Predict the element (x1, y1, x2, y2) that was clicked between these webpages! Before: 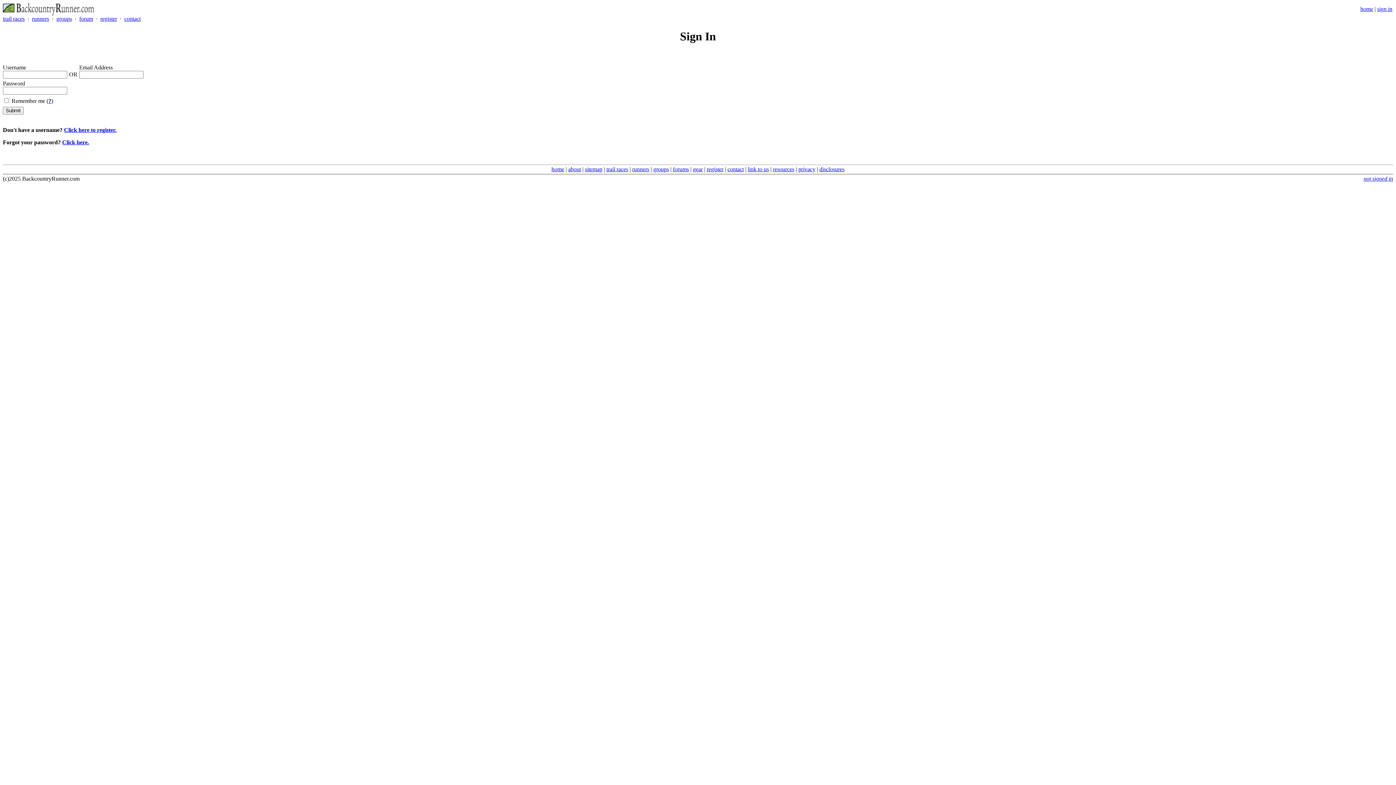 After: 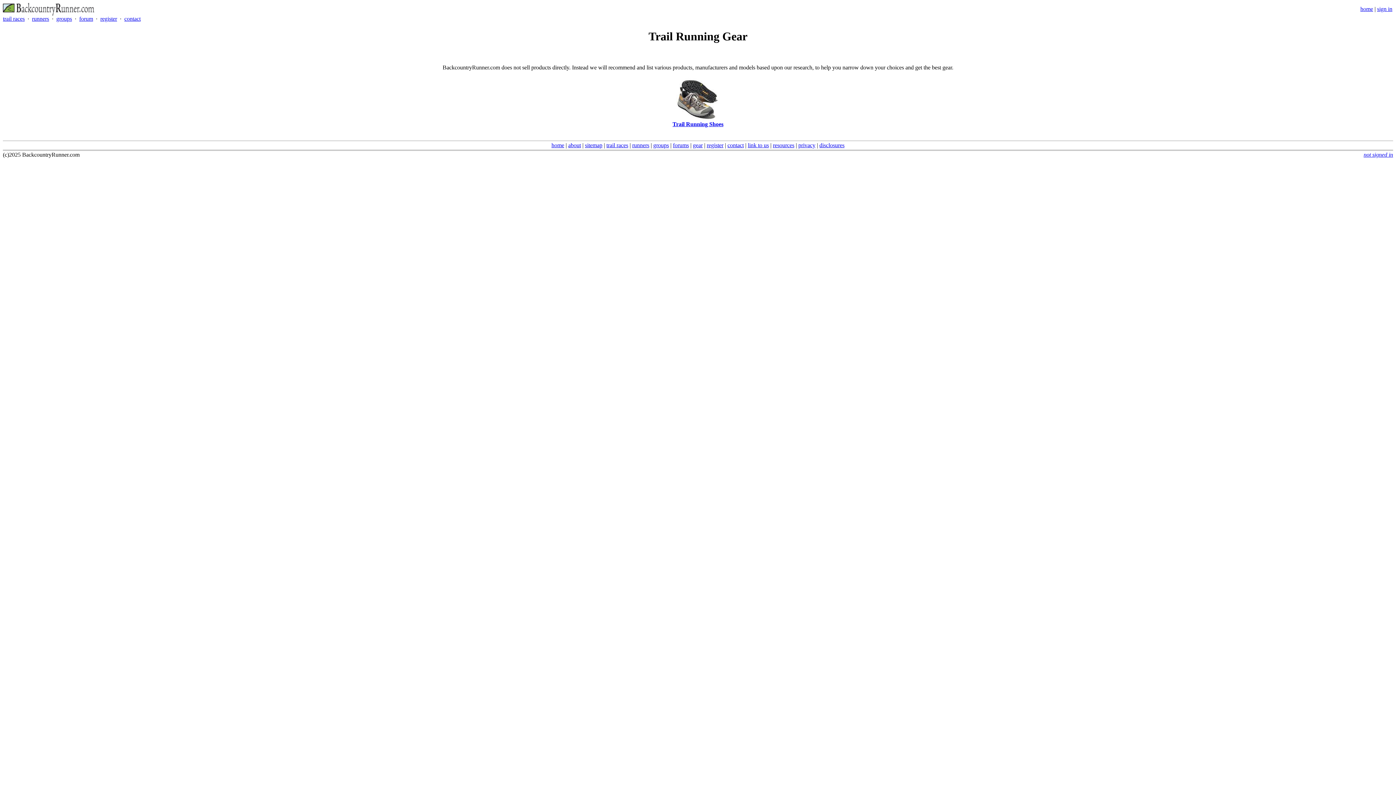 Action: bbox: (693, 166, 702, 172) label: gear